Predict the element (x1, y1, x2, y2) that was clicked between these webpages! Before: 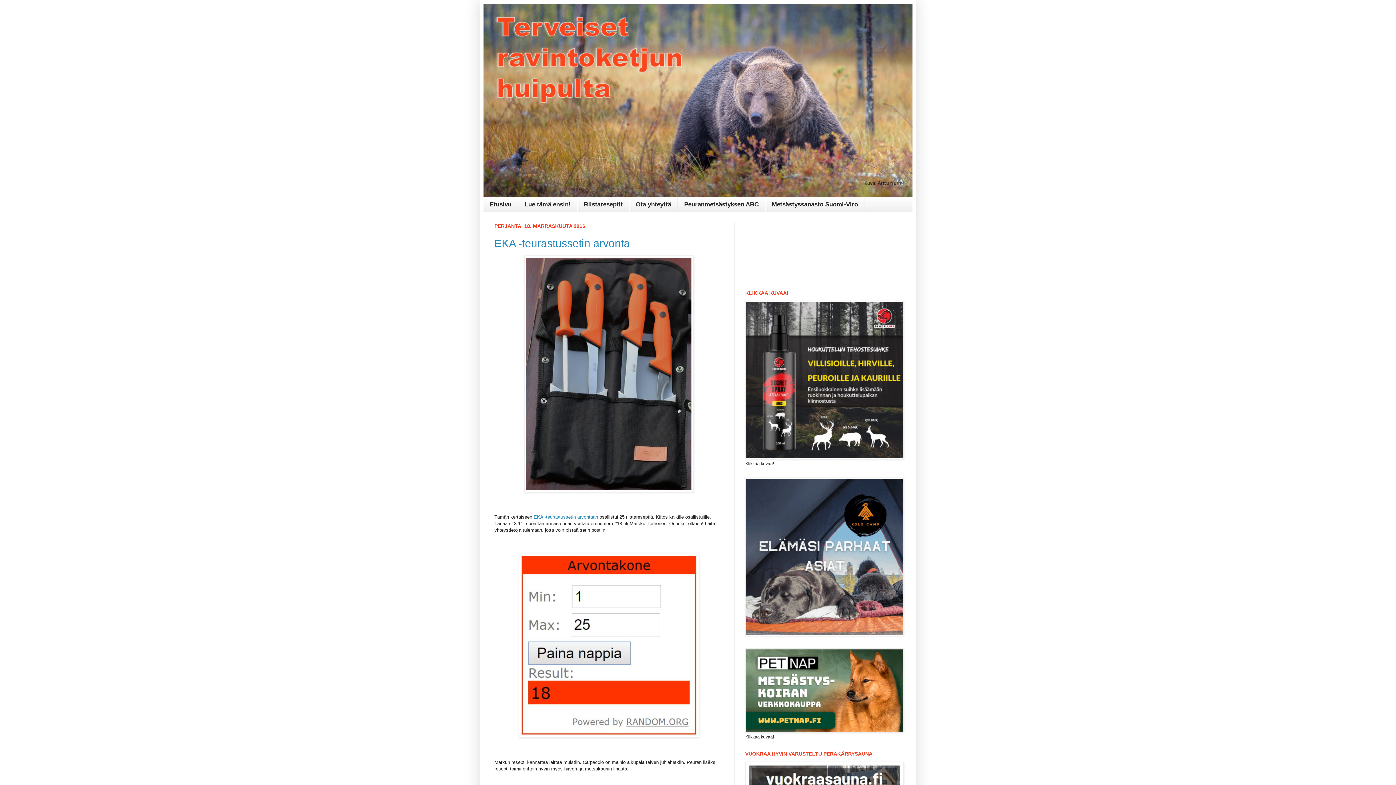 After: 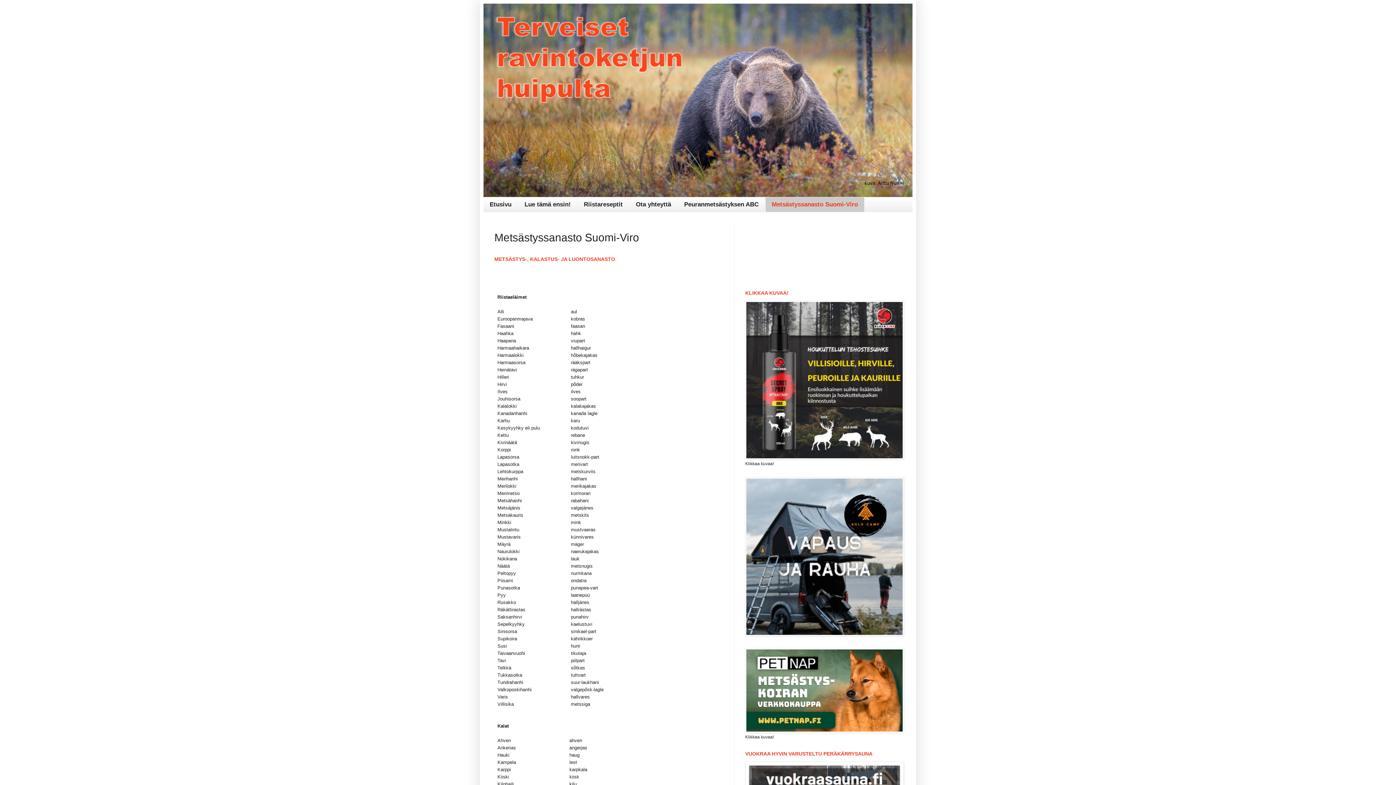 Action: bbox: (765, 197, 864, 212) label: Metsästyssanasto Suomi-Viro